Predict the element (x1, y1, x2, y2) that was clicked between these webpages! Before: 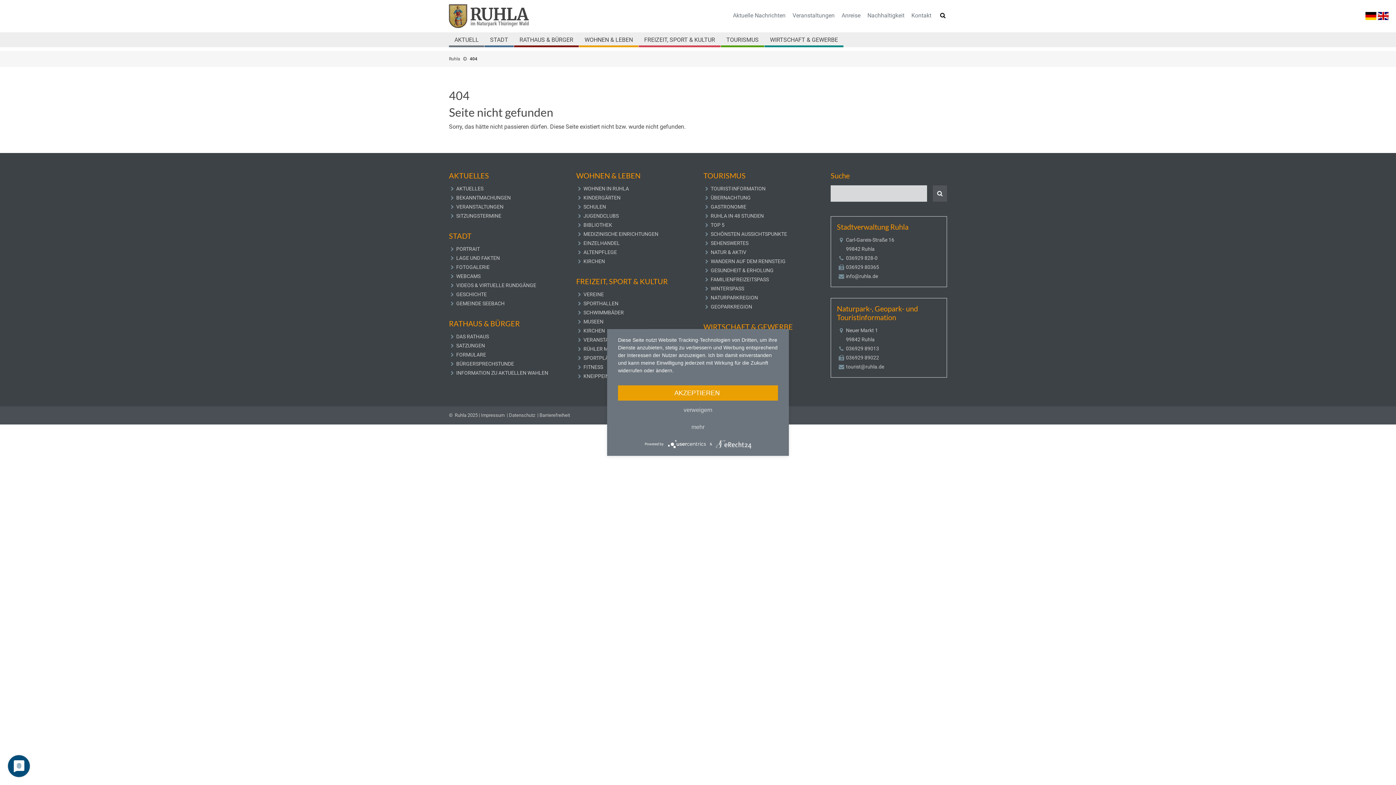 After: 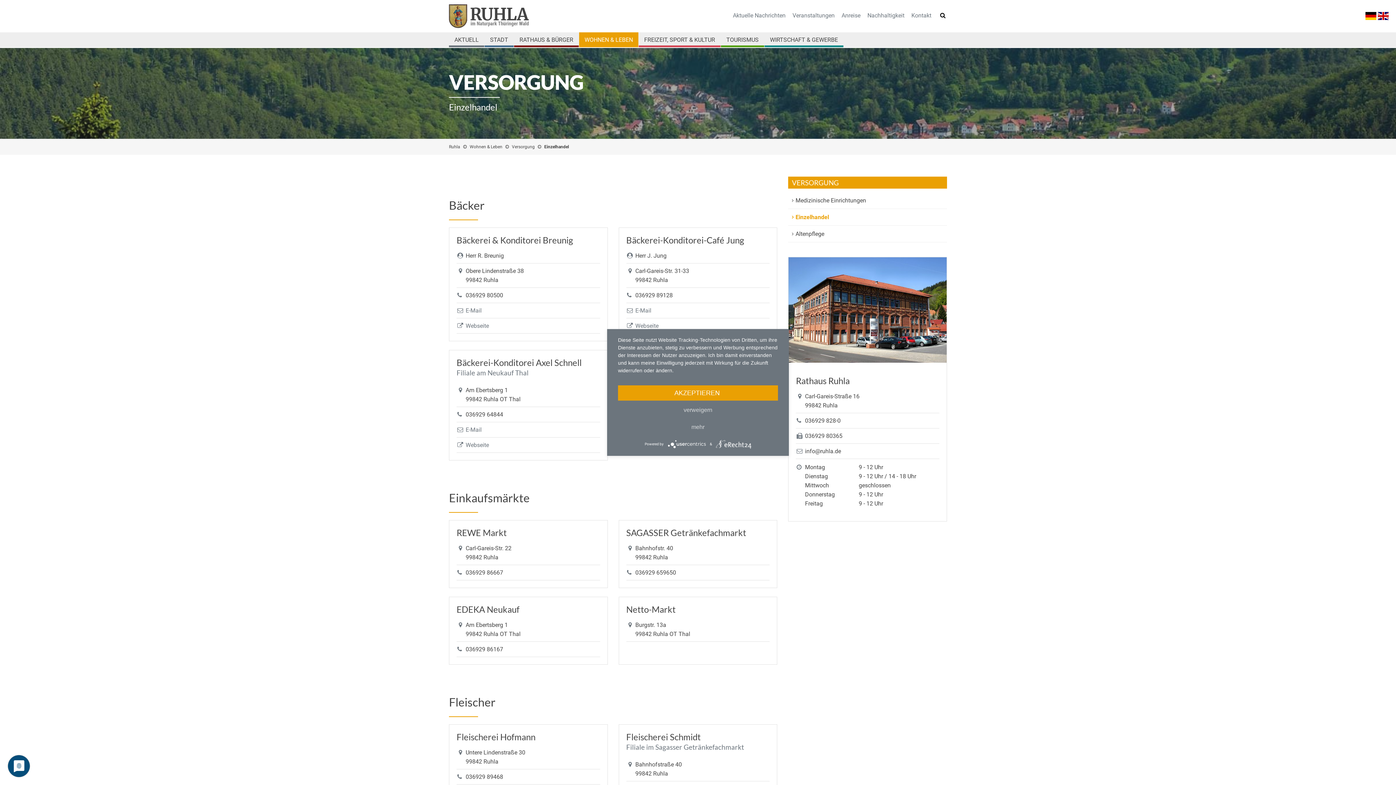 Action: bbox: (583, 240, 620, 246) label: EINZELHANDEL